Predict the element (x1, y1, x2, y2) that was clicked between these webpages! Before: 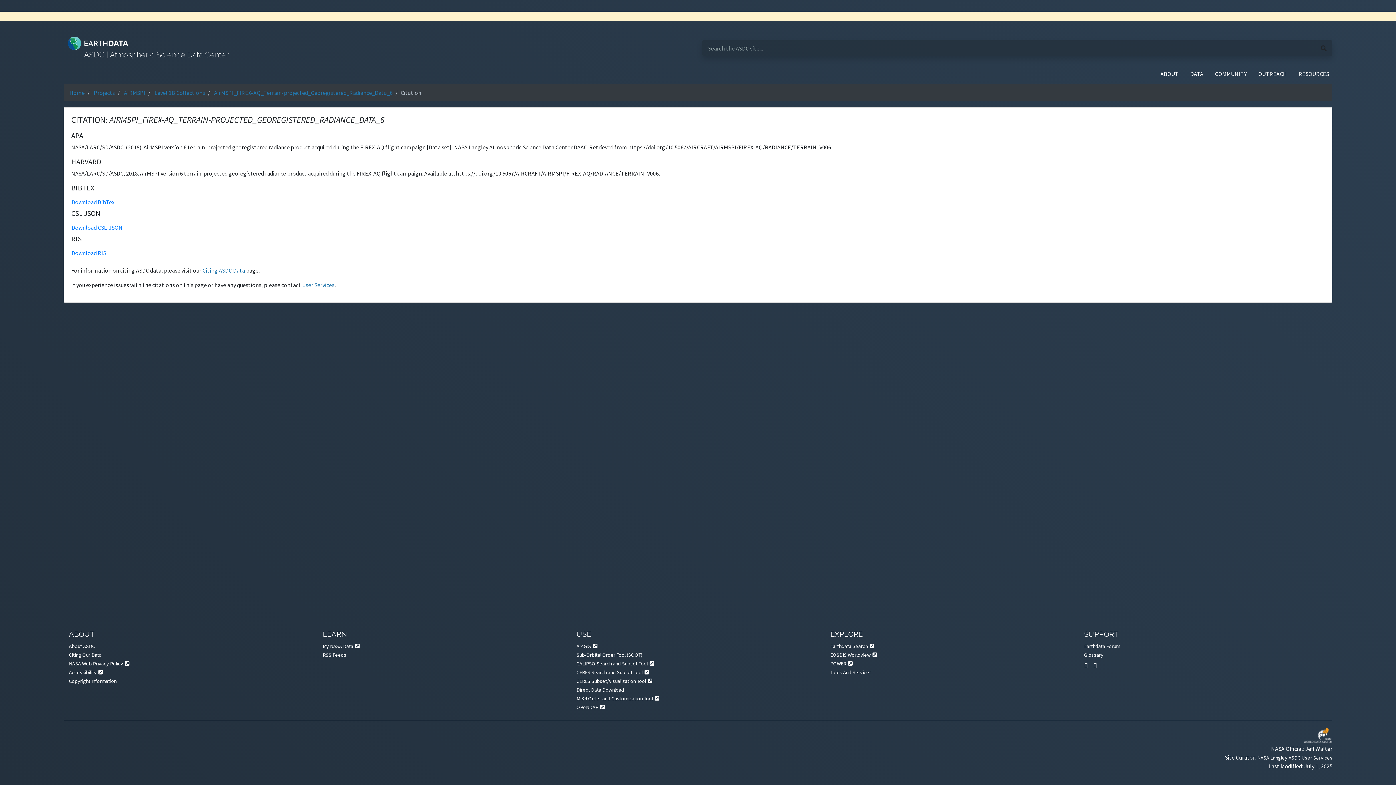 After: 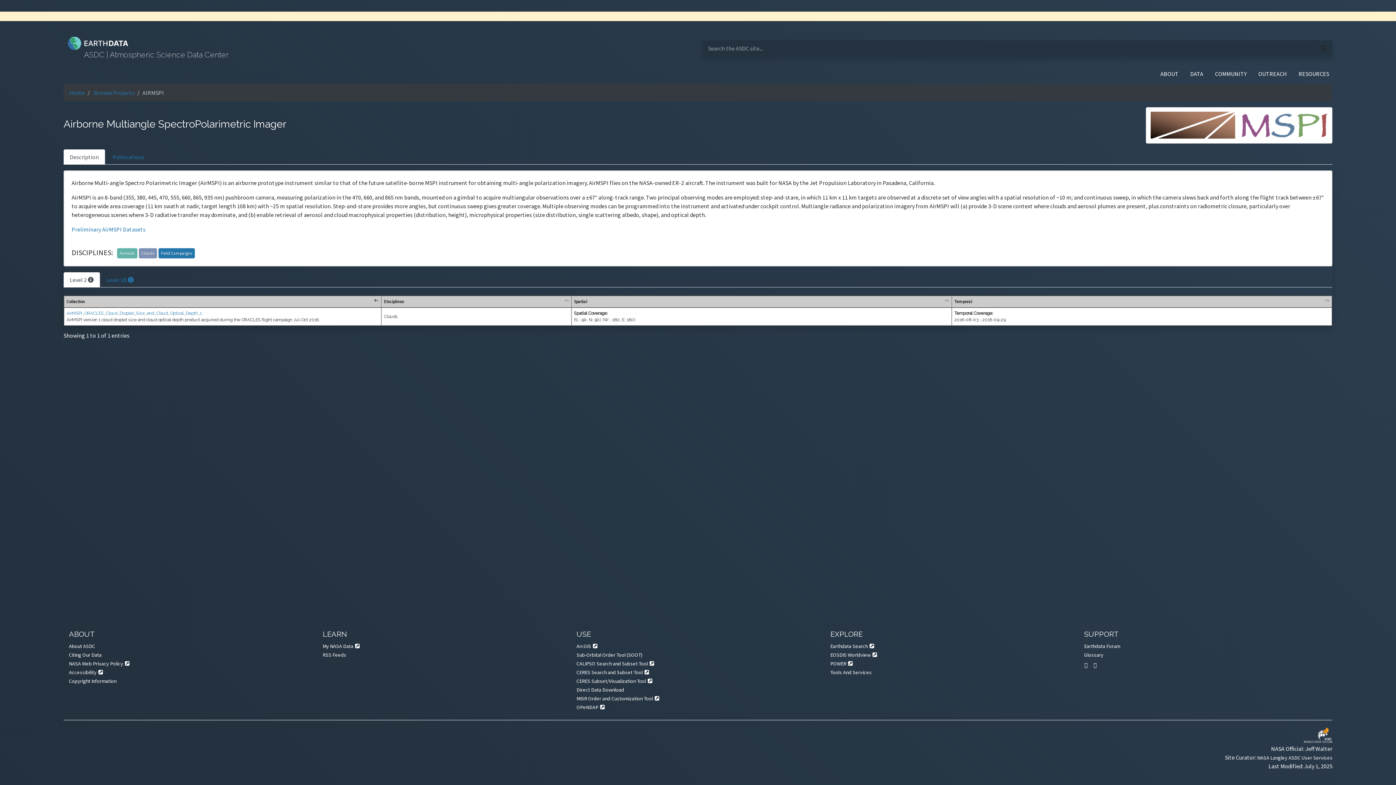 Action: label: AIRMSPI bbox: (124, 89, 145, 96)